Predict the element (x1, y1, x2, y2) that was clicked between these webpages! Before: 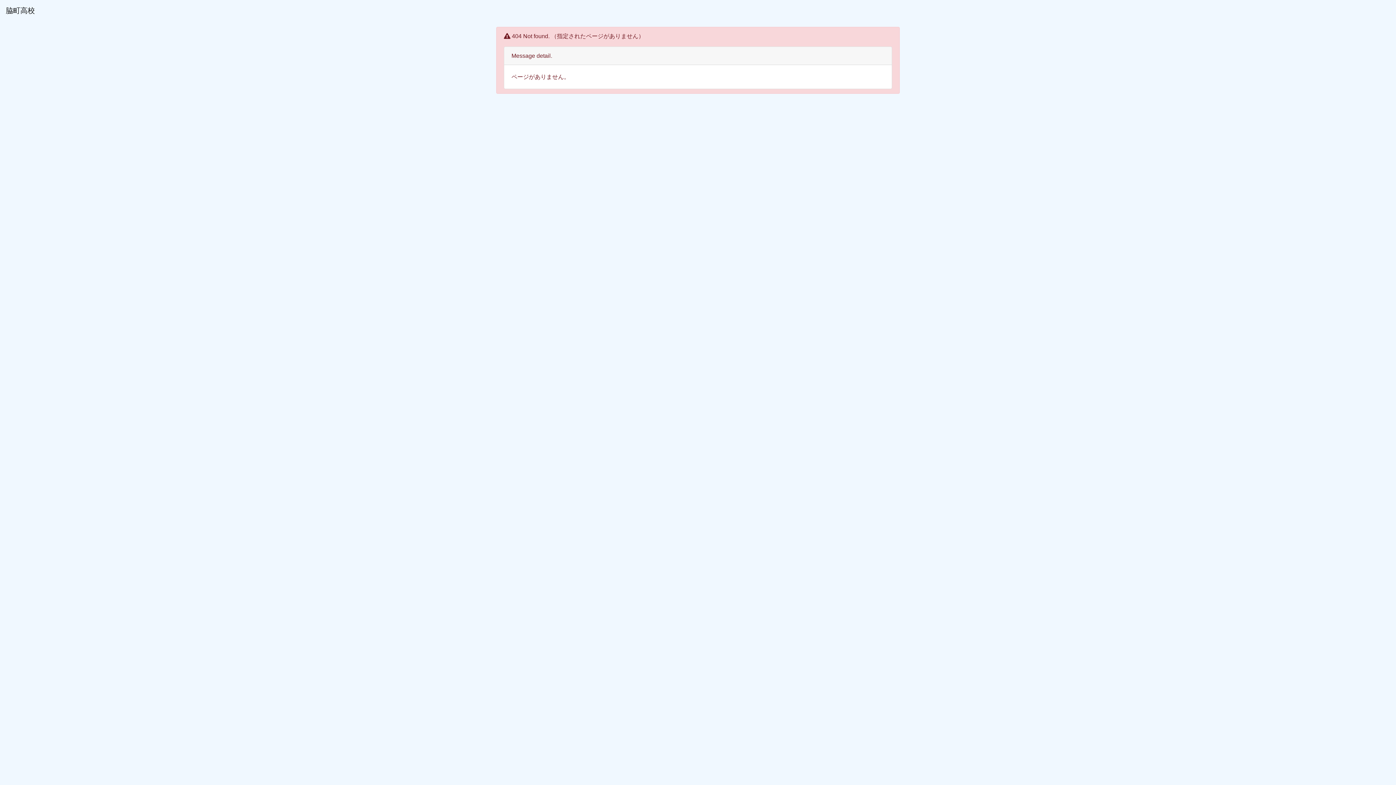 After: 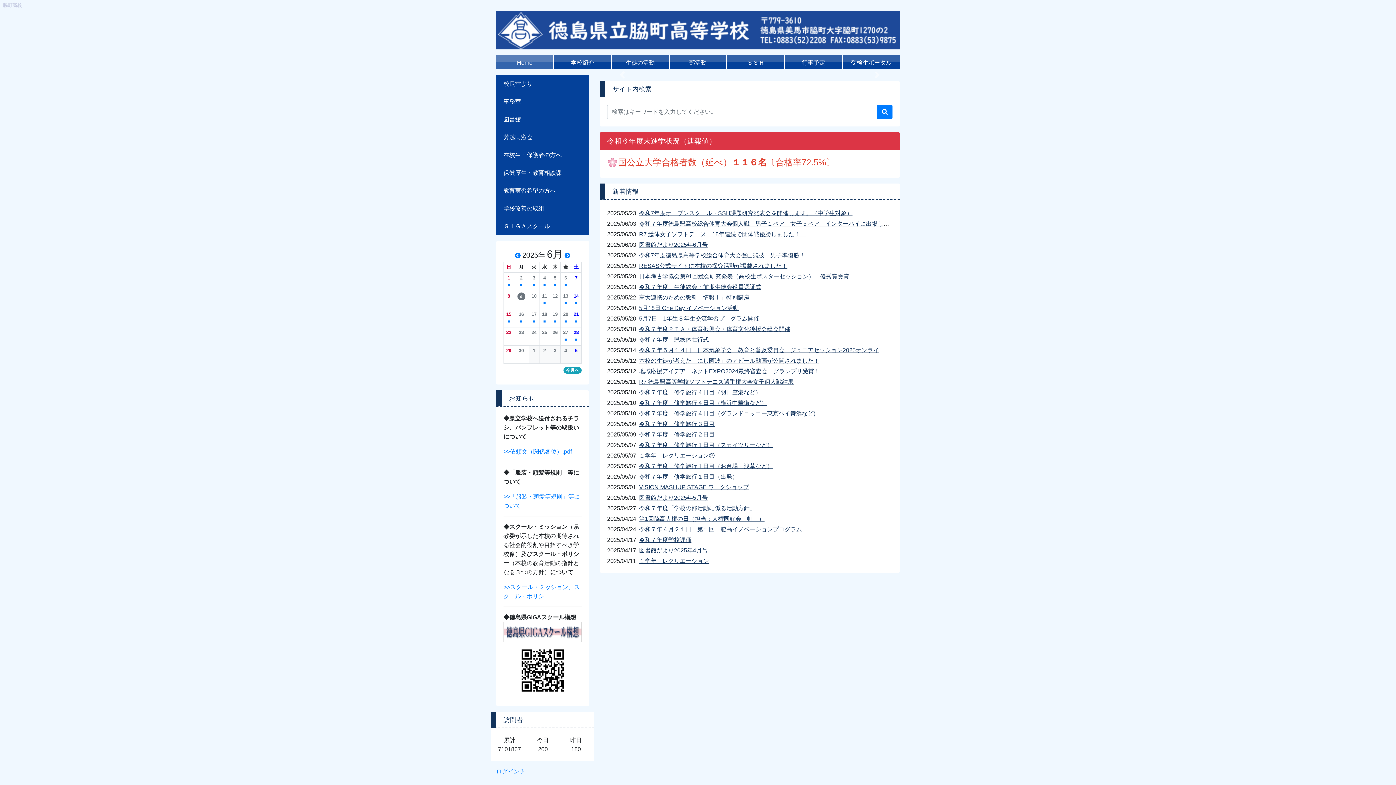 Action: bbox: (5, 2, 34, 18) label: 脇町高校